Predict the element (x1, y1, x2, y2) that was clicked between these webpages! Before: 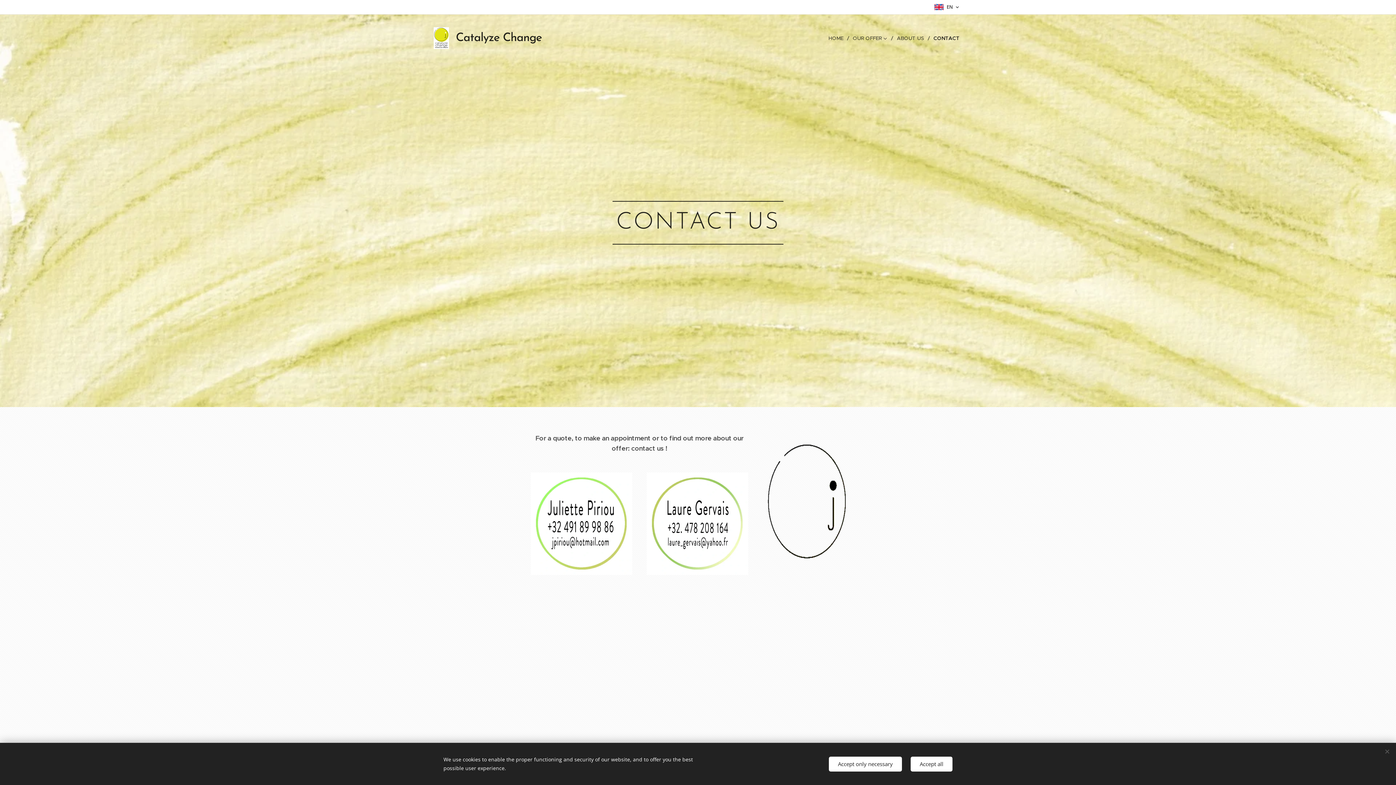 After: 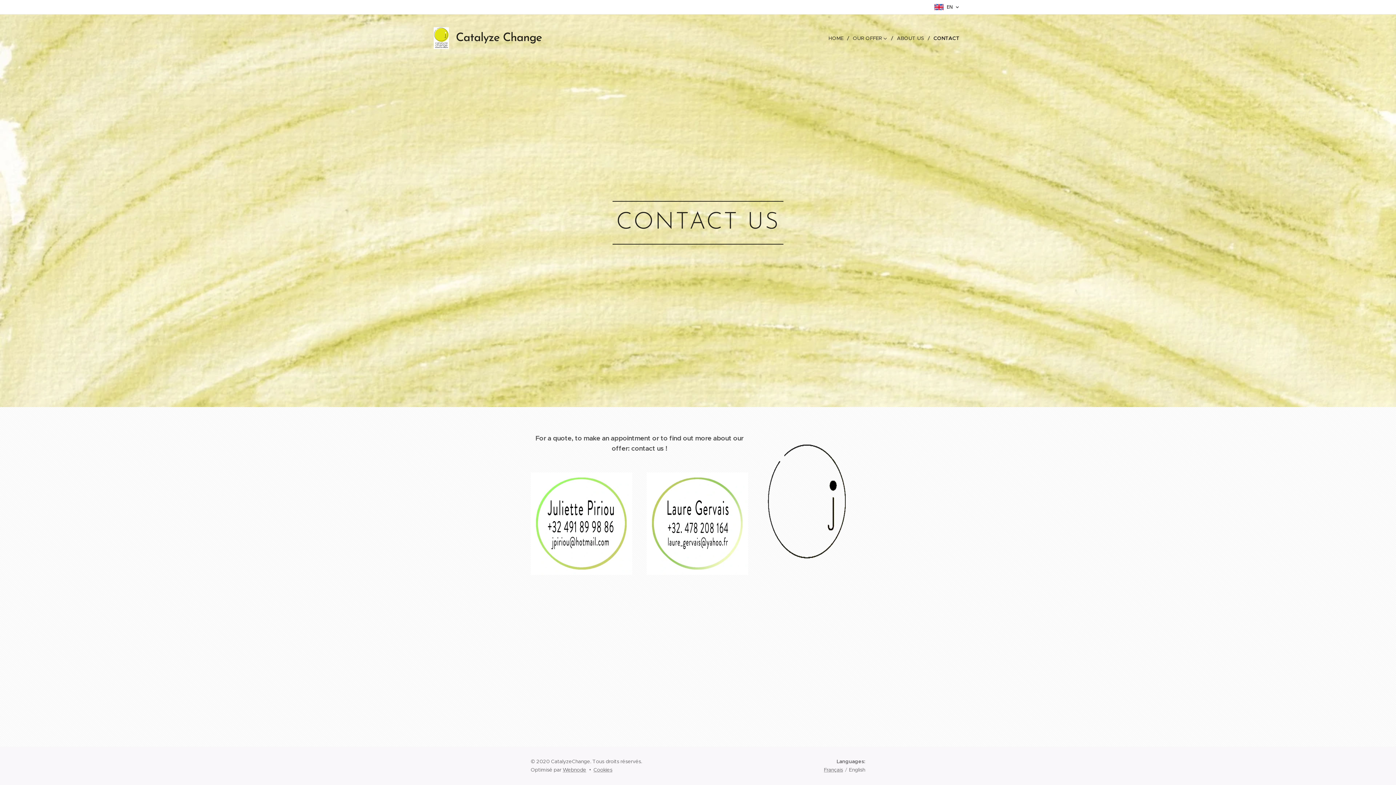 Action: label: Accept all bbox: (910, 756, 952, 771)